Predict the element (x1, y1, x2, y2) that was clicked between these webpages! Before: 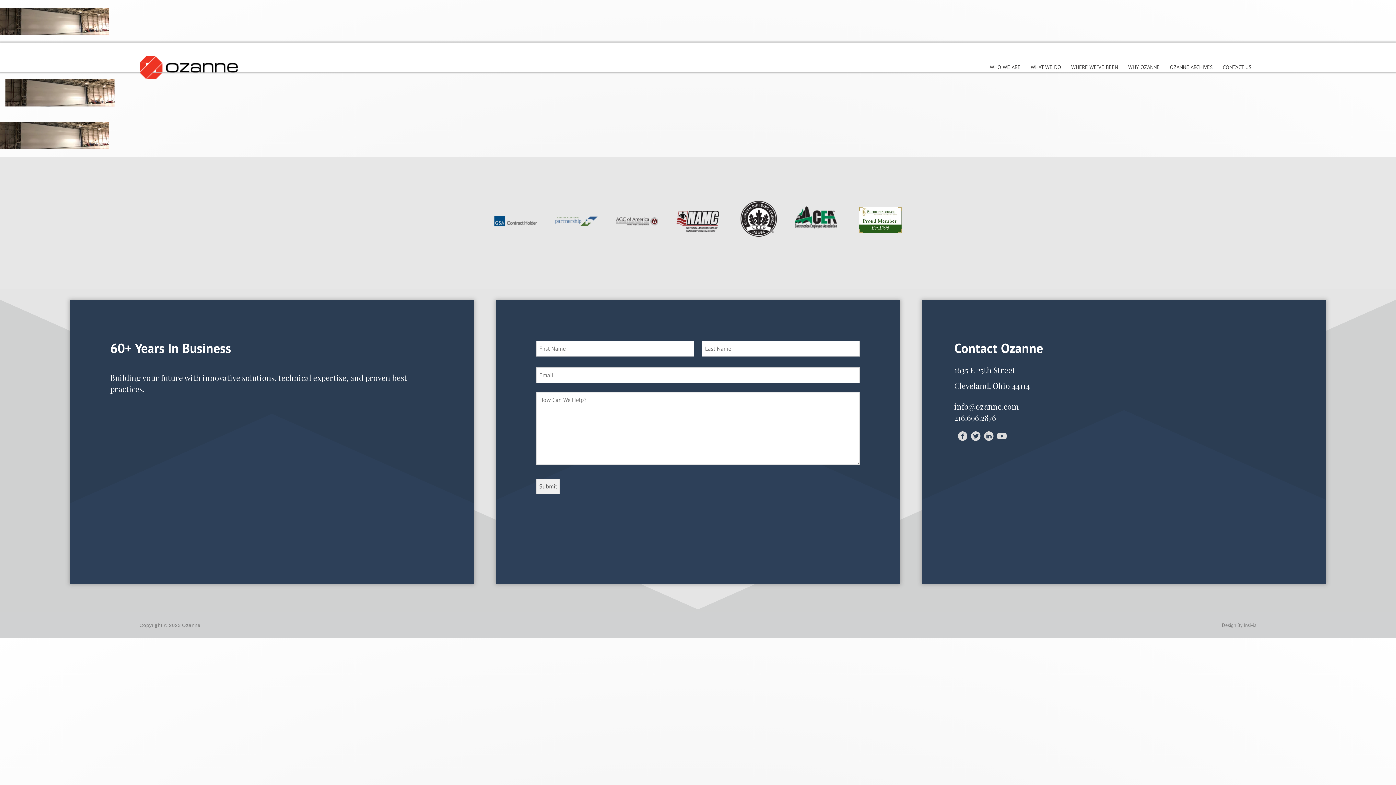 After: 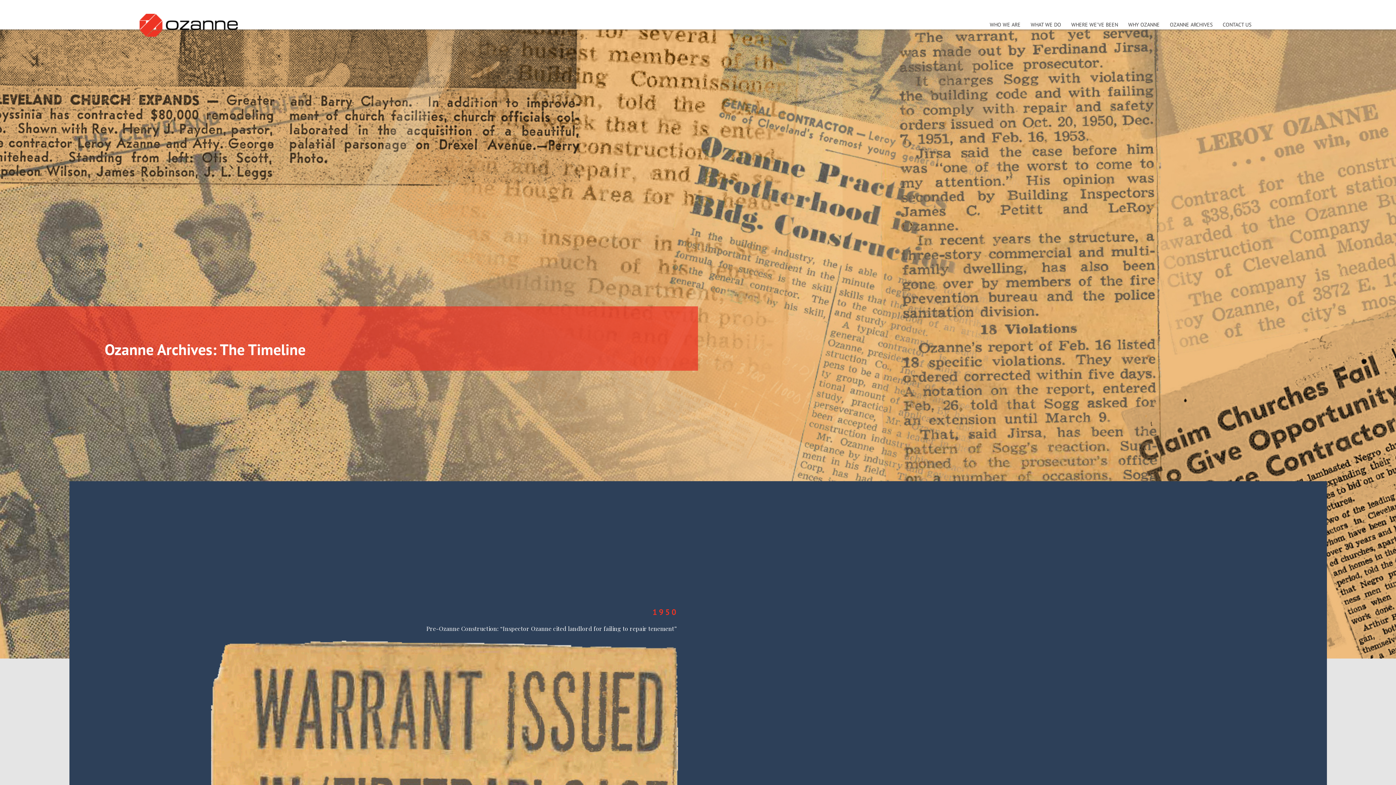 Action: label: OZANNE ARCHIVES bbox: (1165, 56, 1217, 78)